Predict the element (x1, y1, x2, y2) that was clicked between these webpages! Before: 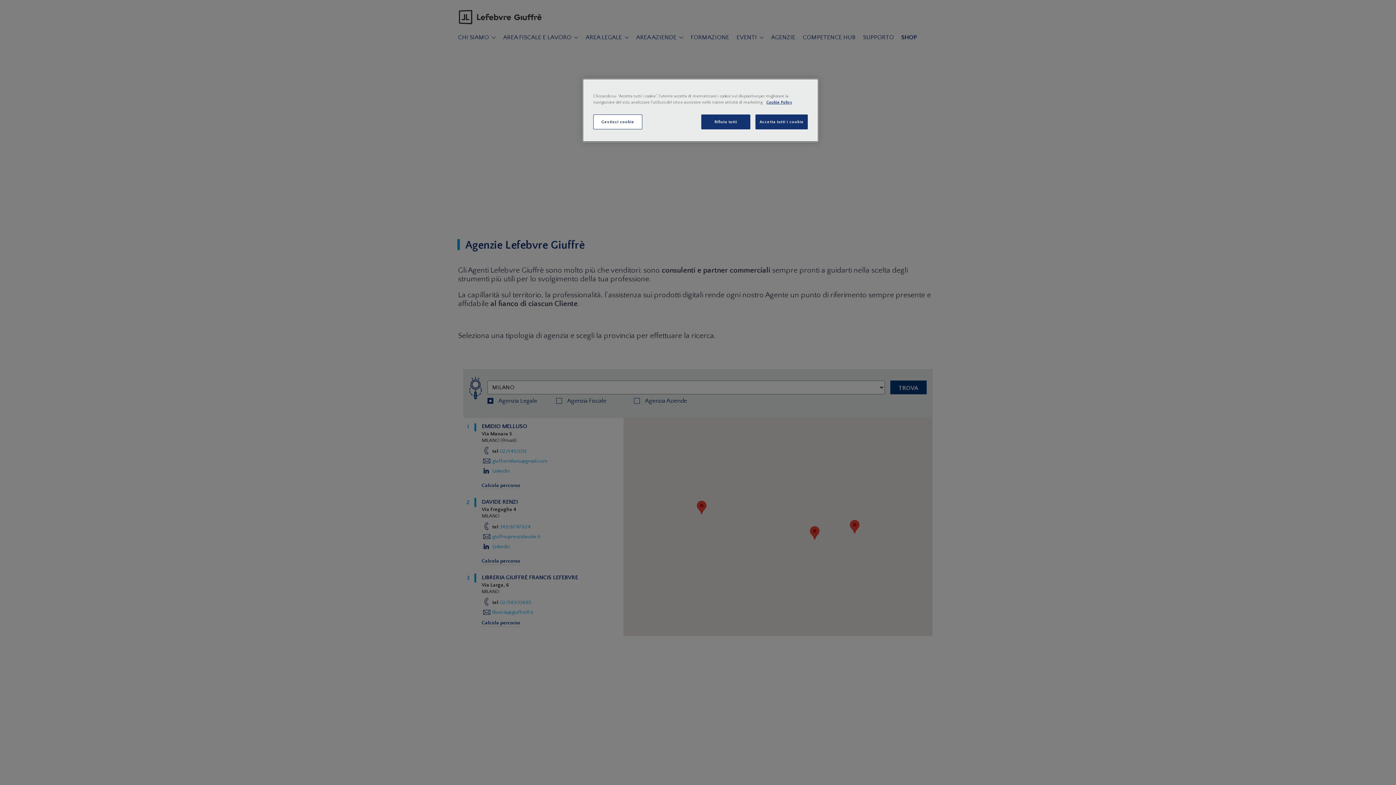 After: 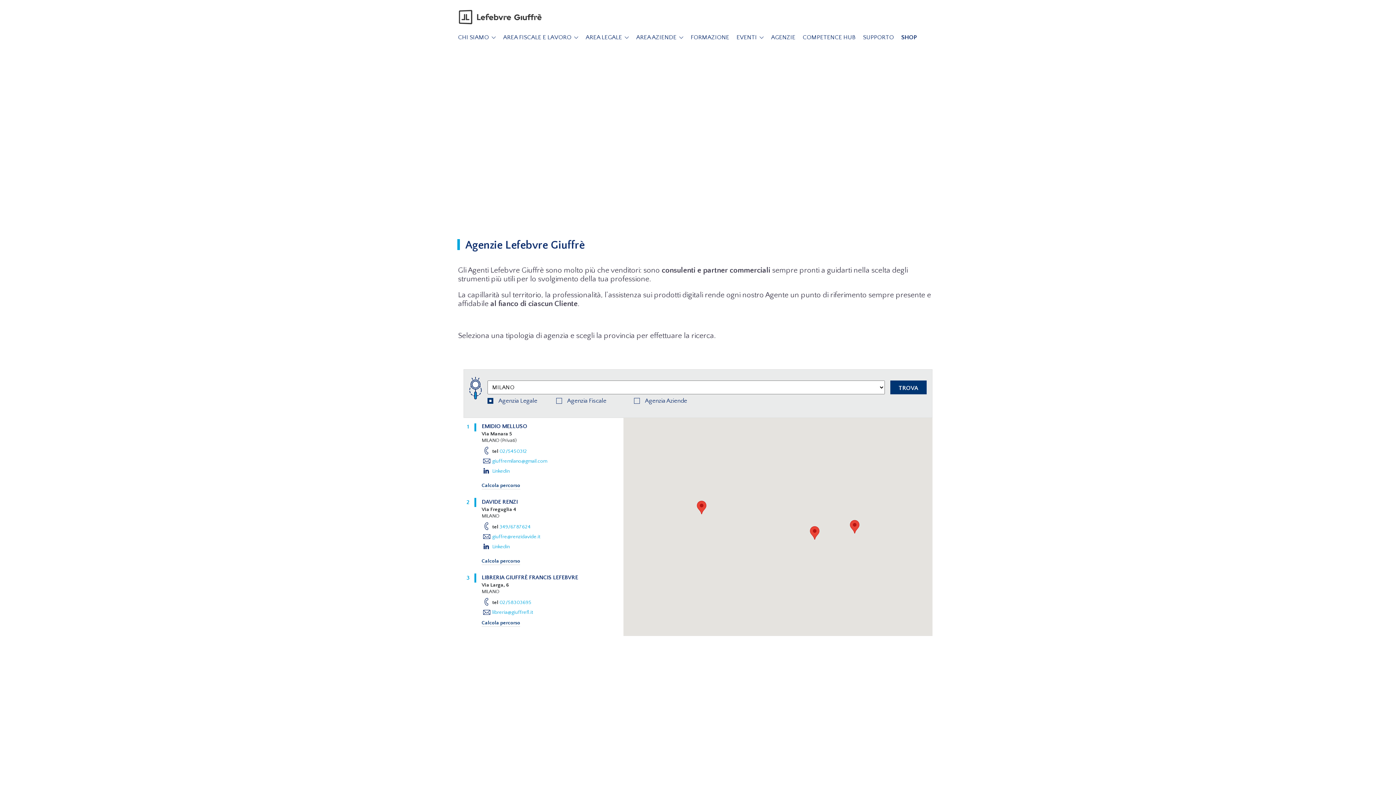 Action: label: Rifiuta tutti bbox: (701, 114, 750, 129)